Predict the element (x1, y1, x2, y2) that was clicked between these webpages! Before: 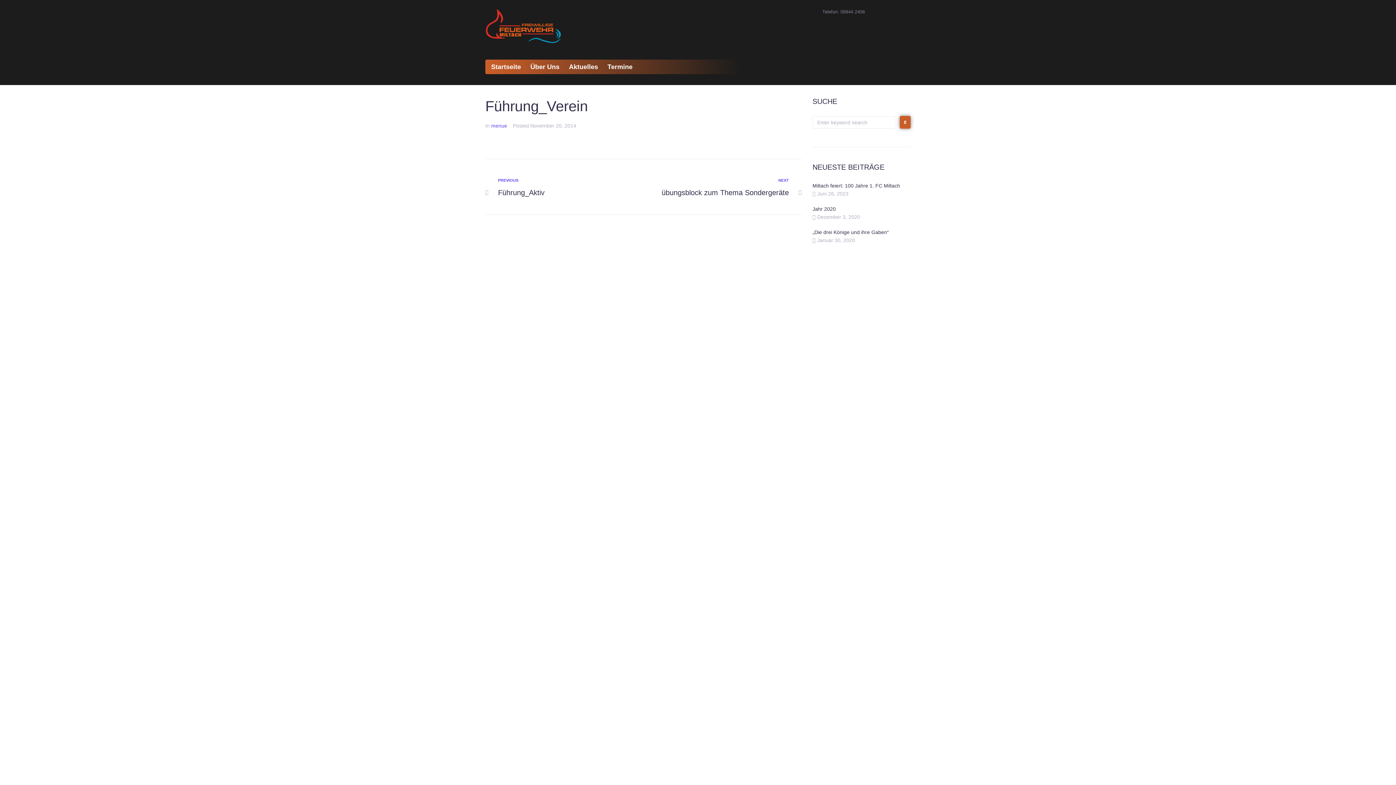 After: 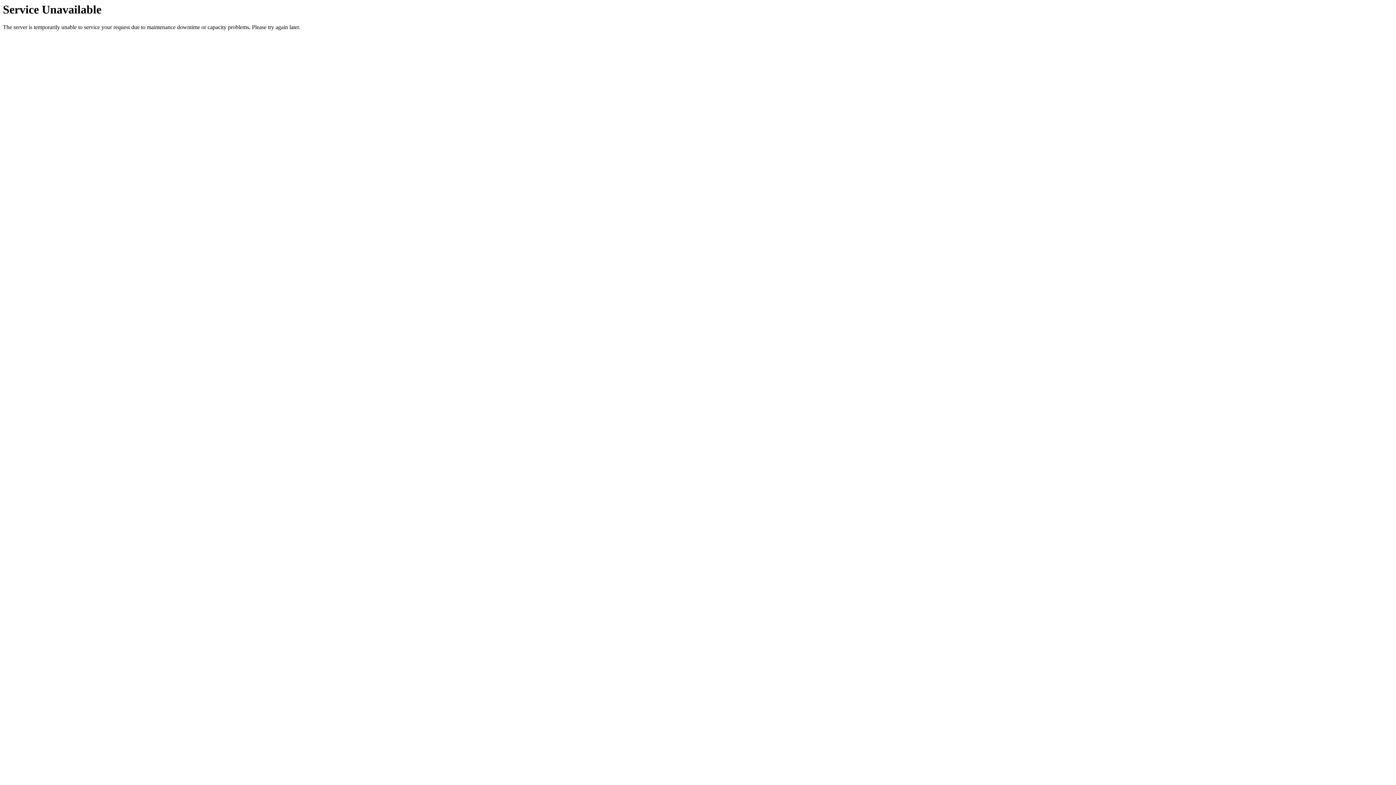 Action: bbox: (812, 182, 900, 188) label: Miltach feiert: 100 Jahre 1. FC Miltach